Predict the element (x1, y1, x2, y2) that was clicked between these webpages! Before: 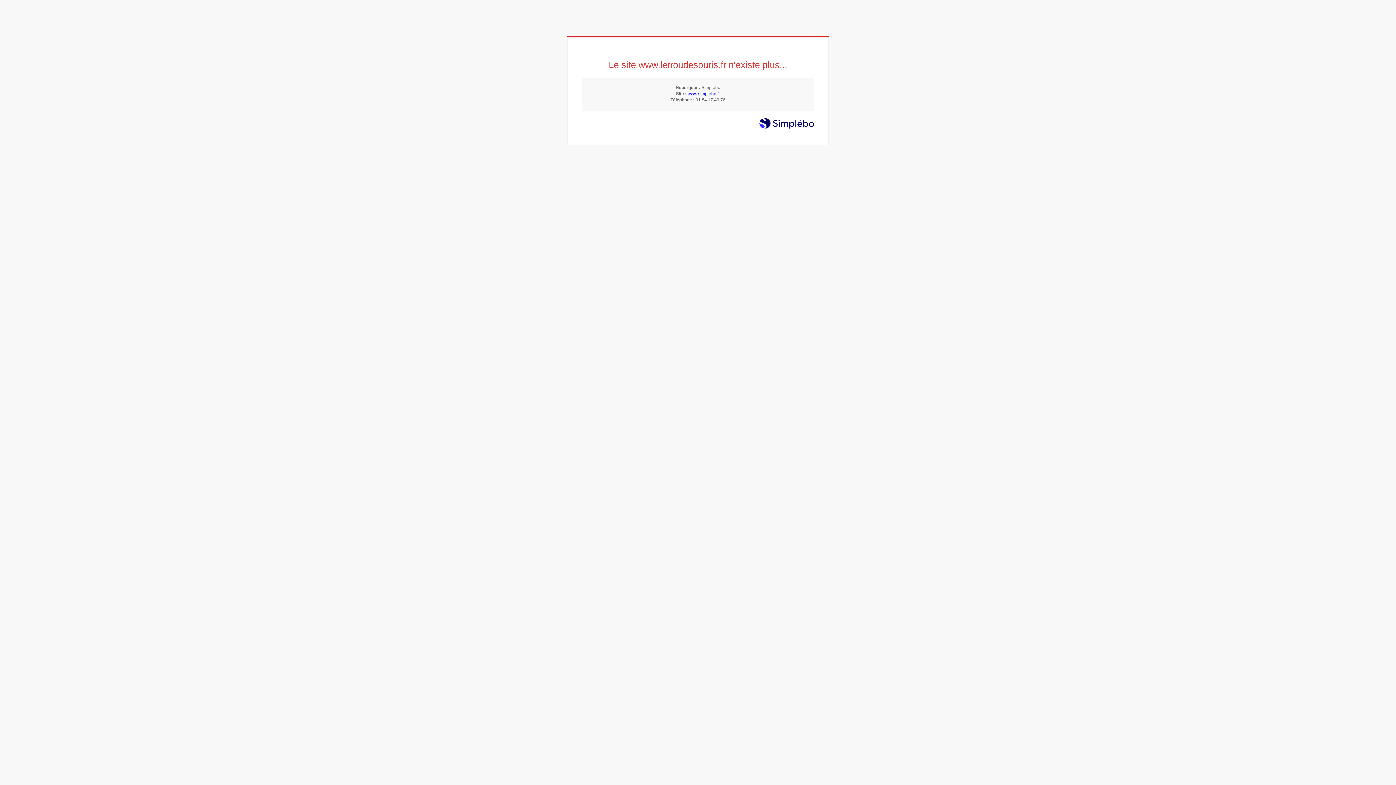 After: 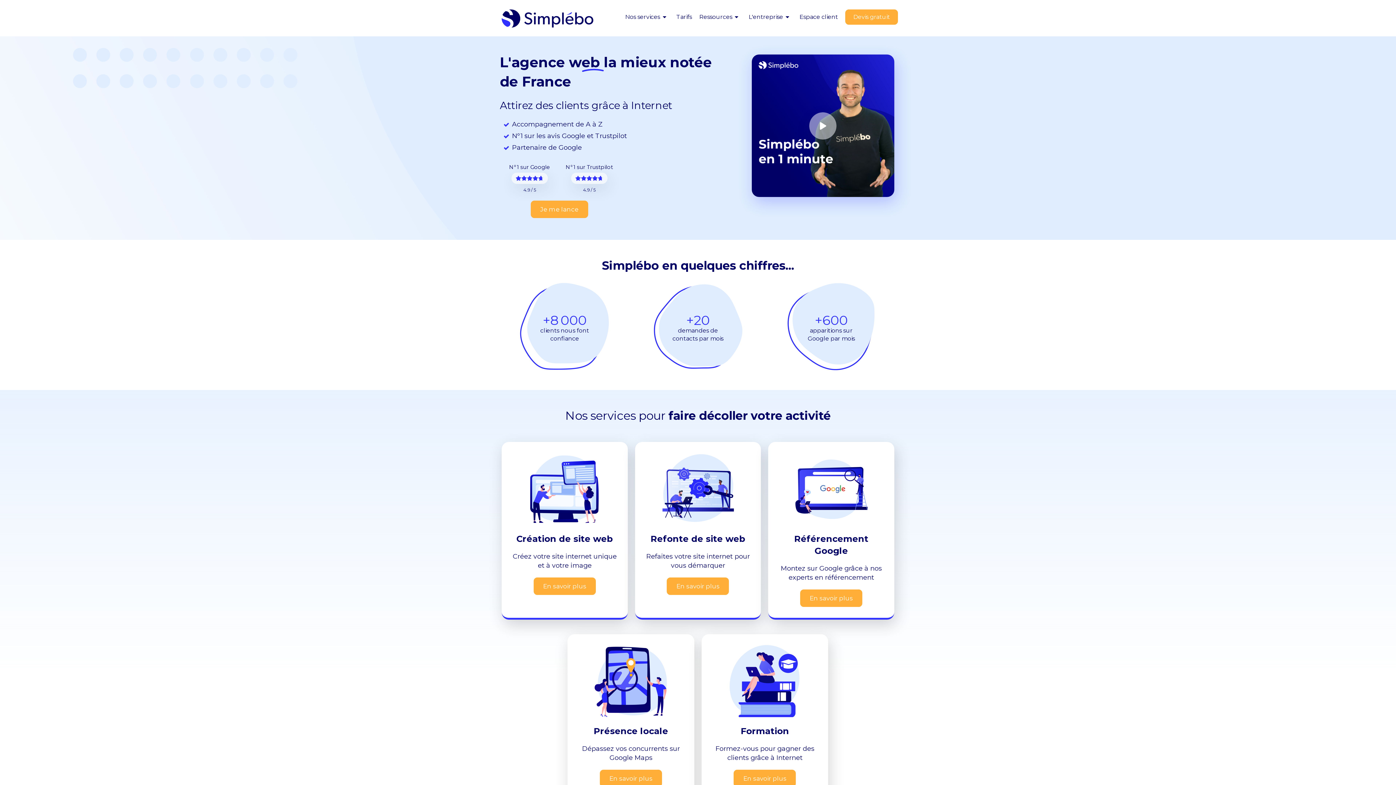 Action: label: www.simplebo.fr bbox: (687, 91, 720, 96)